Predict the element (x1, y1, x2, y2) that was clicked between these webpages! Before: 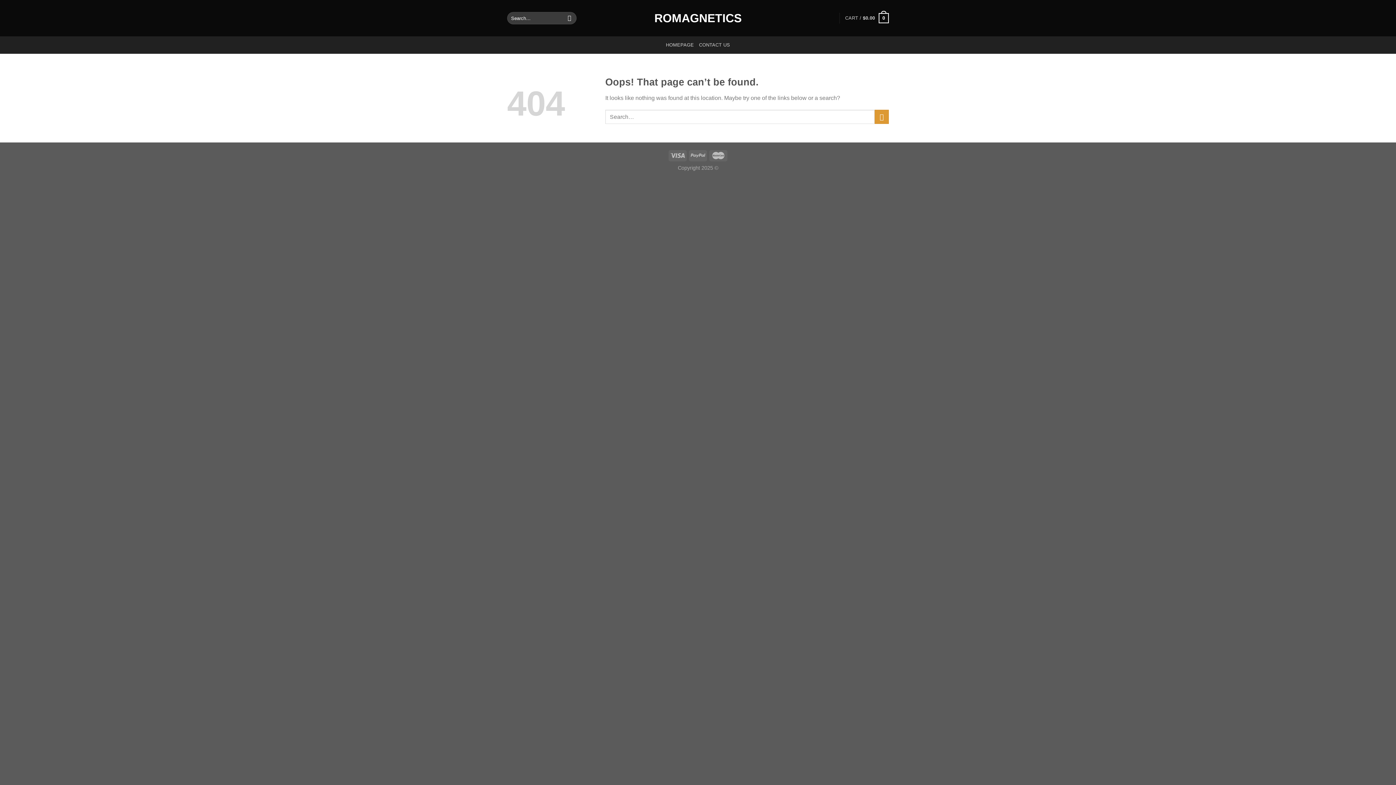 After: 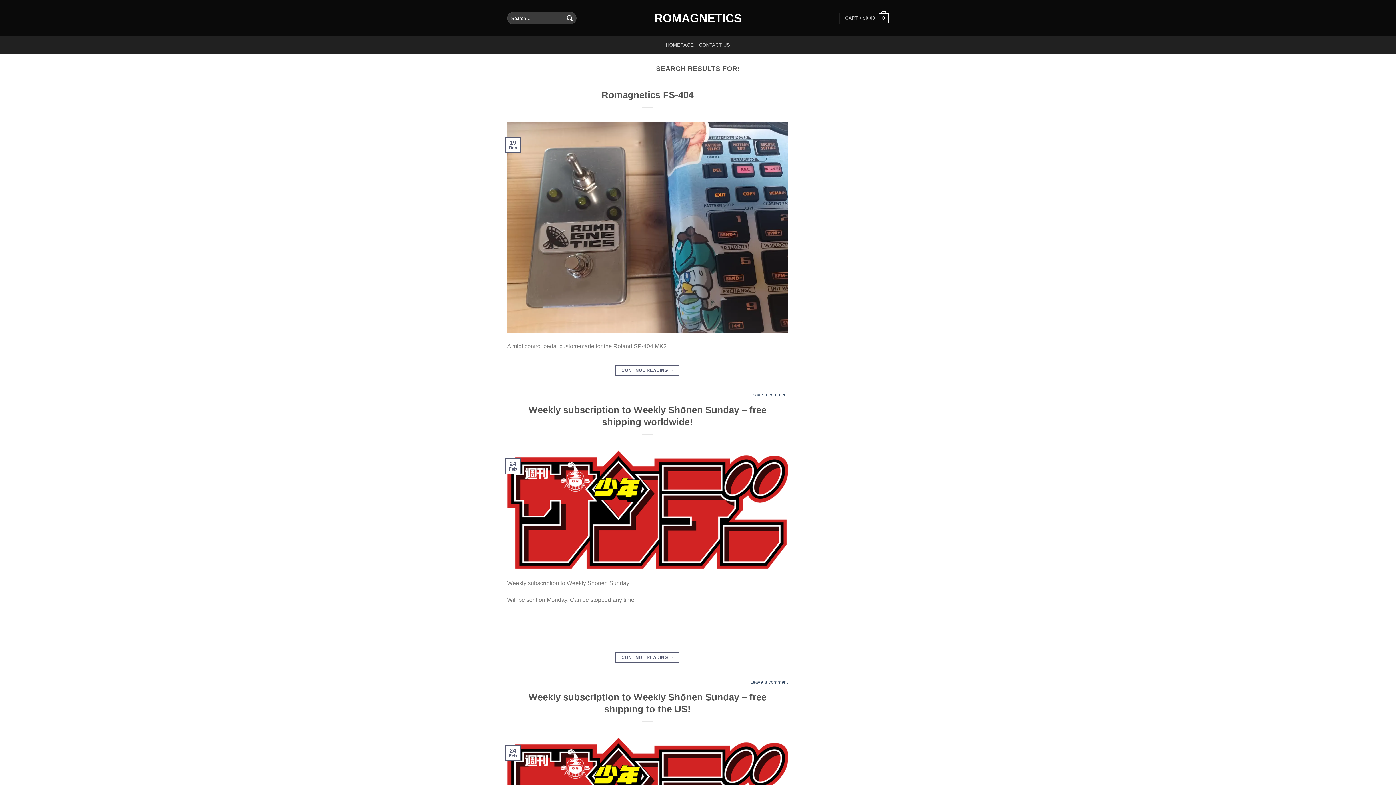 Action: bbox: (874, 109, 889, 124) label: Submit